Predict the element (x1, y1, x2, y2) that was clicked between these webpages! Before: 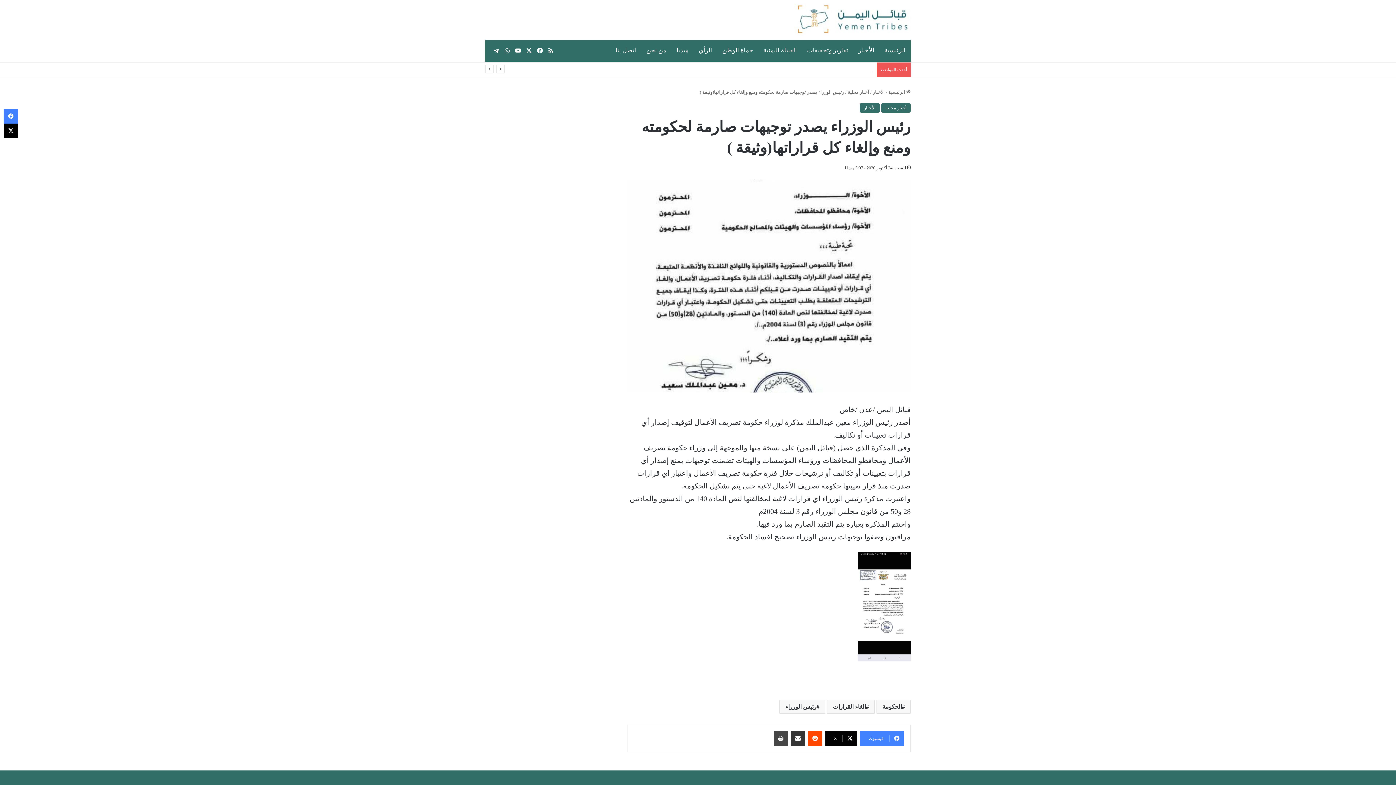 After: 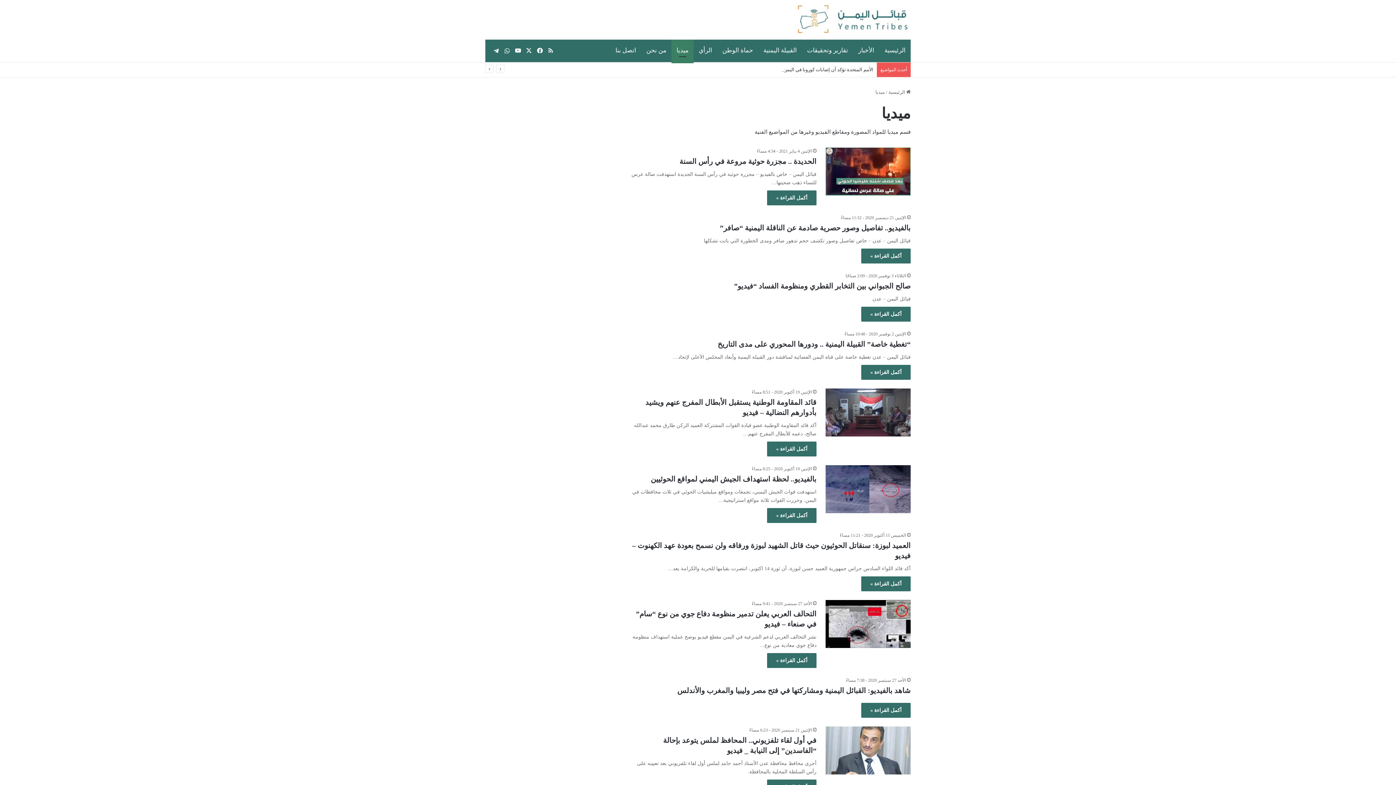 Action: bbox: (671, 39, 693, 61) label: ميديا